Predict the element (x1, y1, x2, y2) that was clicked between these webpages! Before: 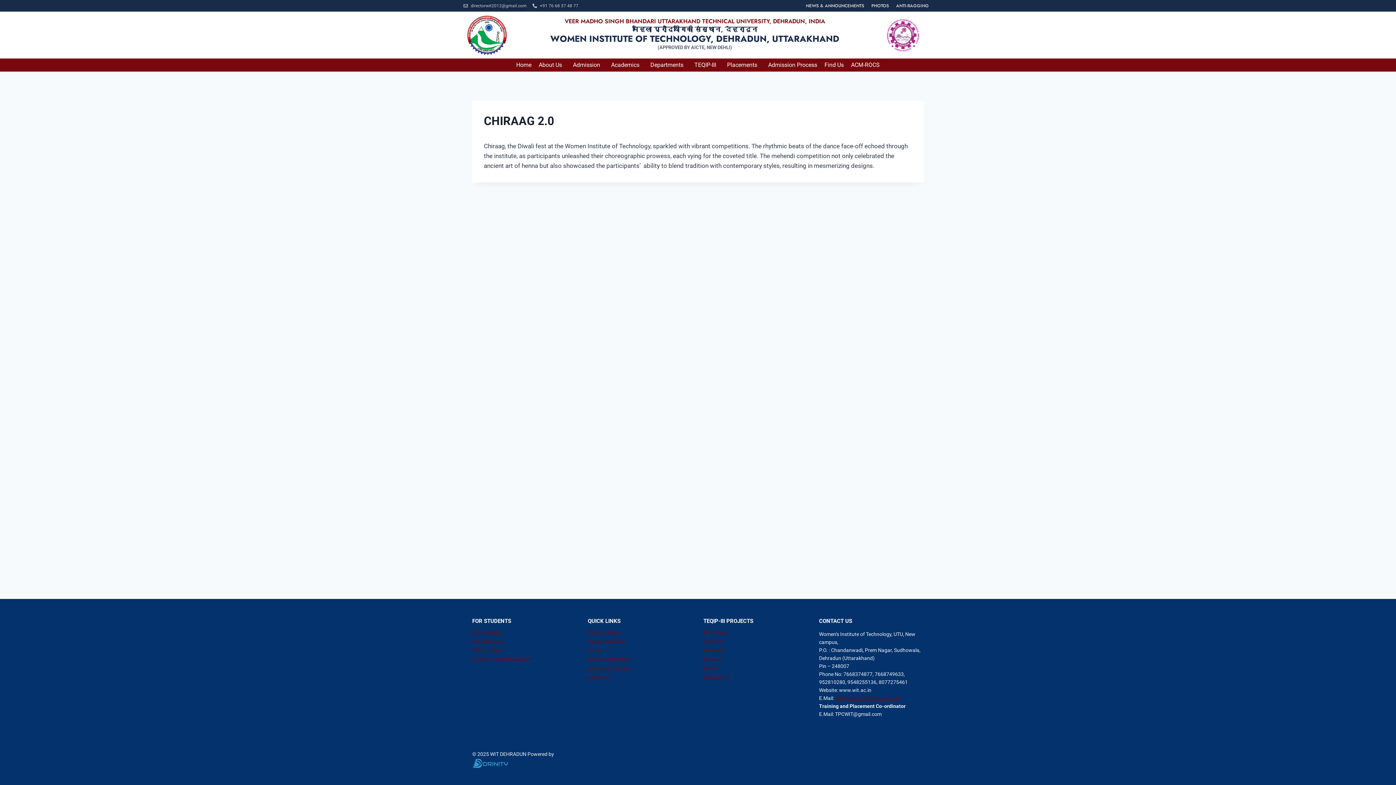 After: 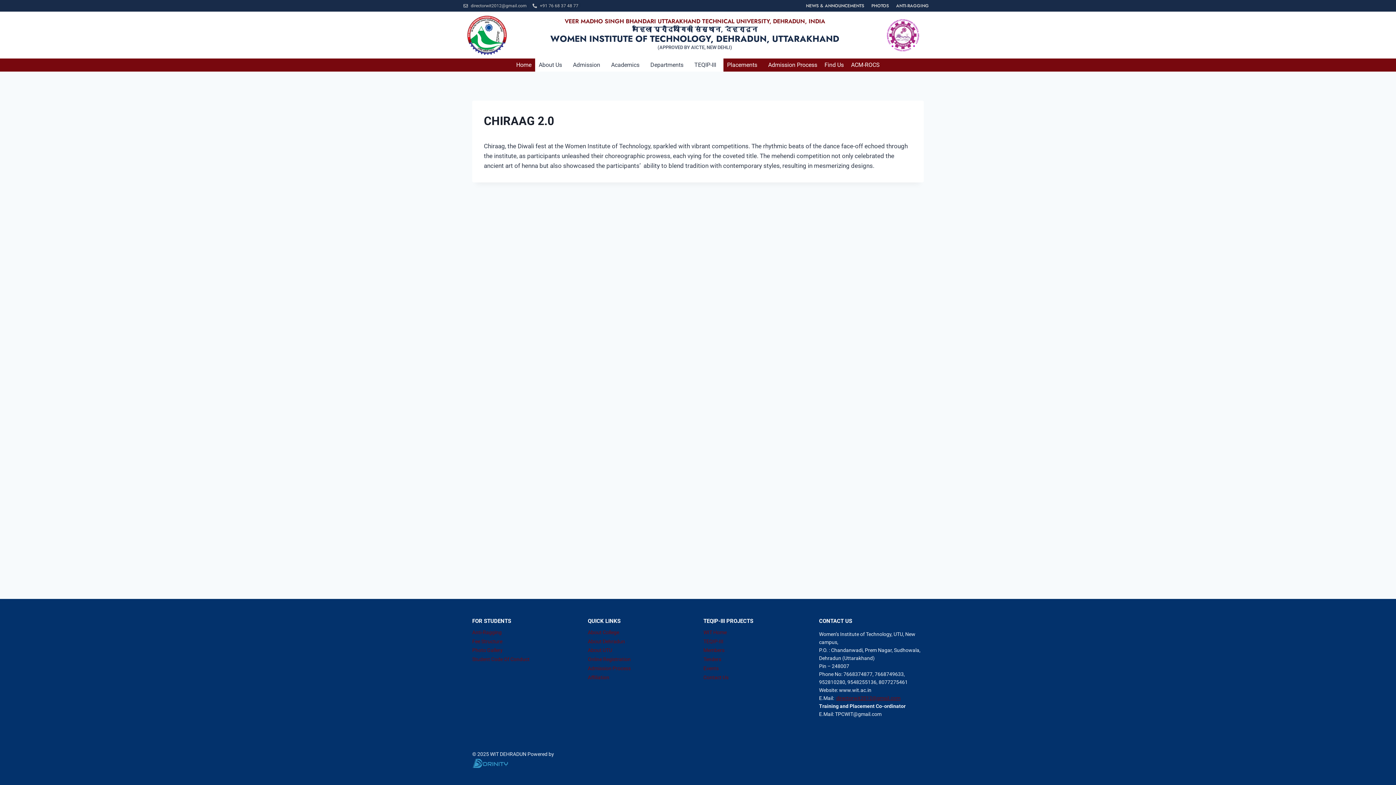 Action: bbox: (879, 14, 926, 55)